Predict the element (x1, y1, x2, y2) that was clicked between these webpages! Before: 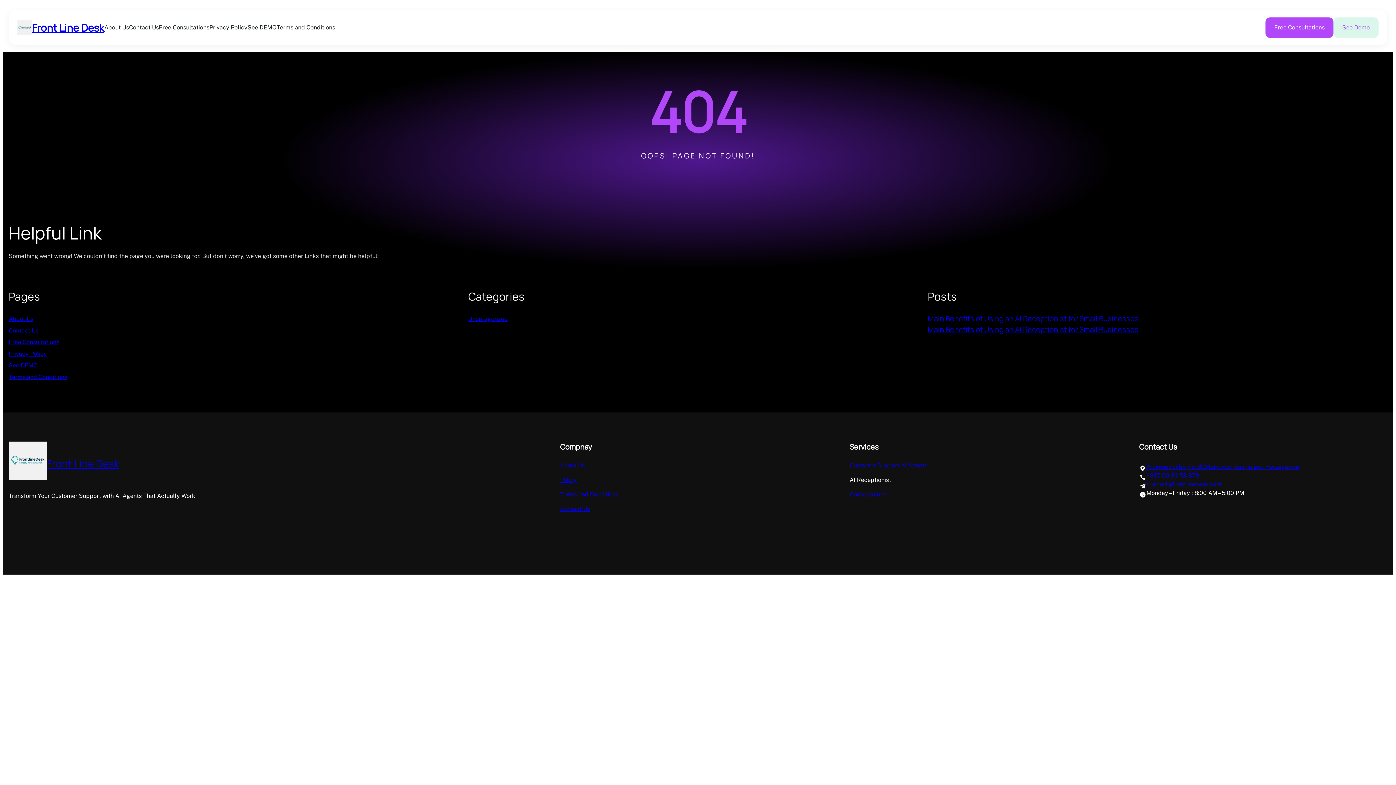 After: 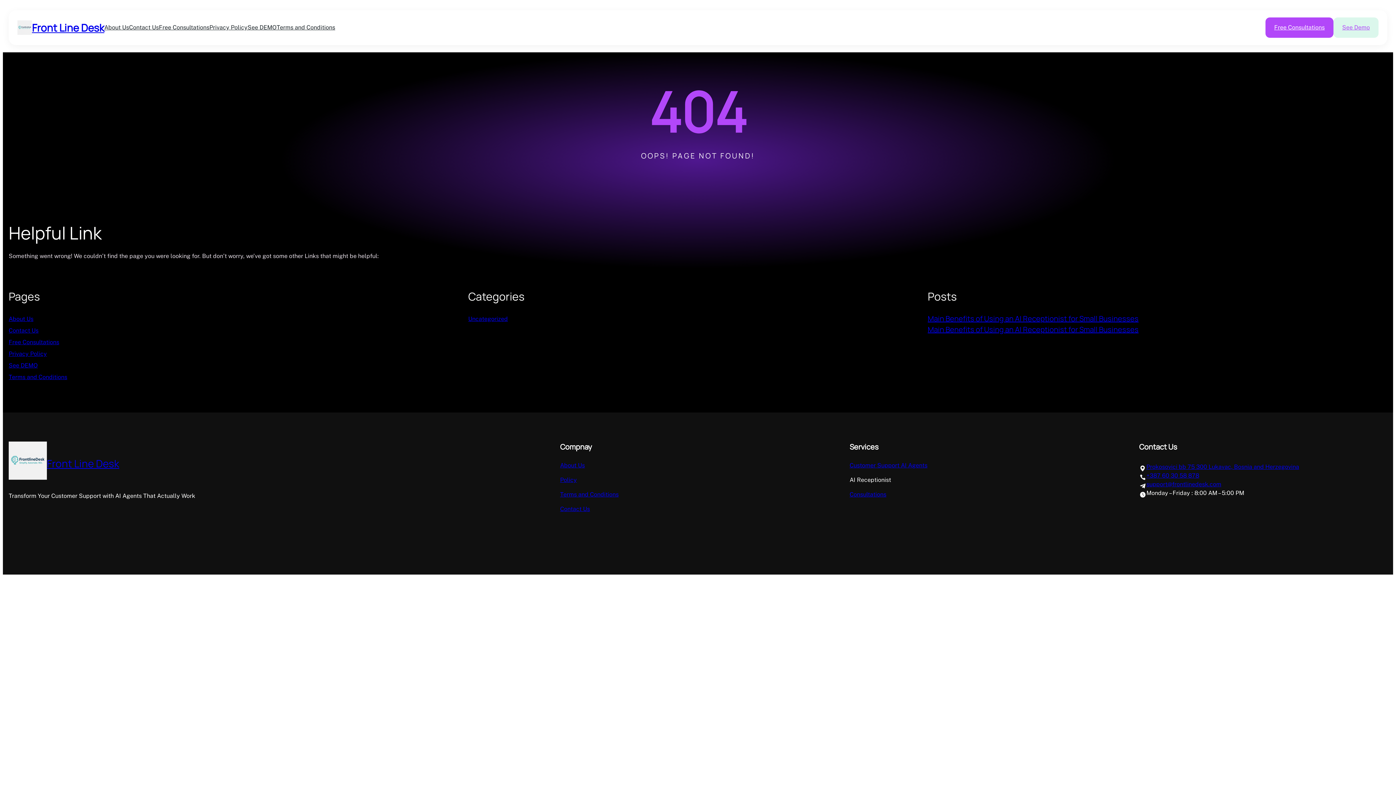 Action: label: support@frontlinedesk.com bbox: (1146, 481, 1221, 487)